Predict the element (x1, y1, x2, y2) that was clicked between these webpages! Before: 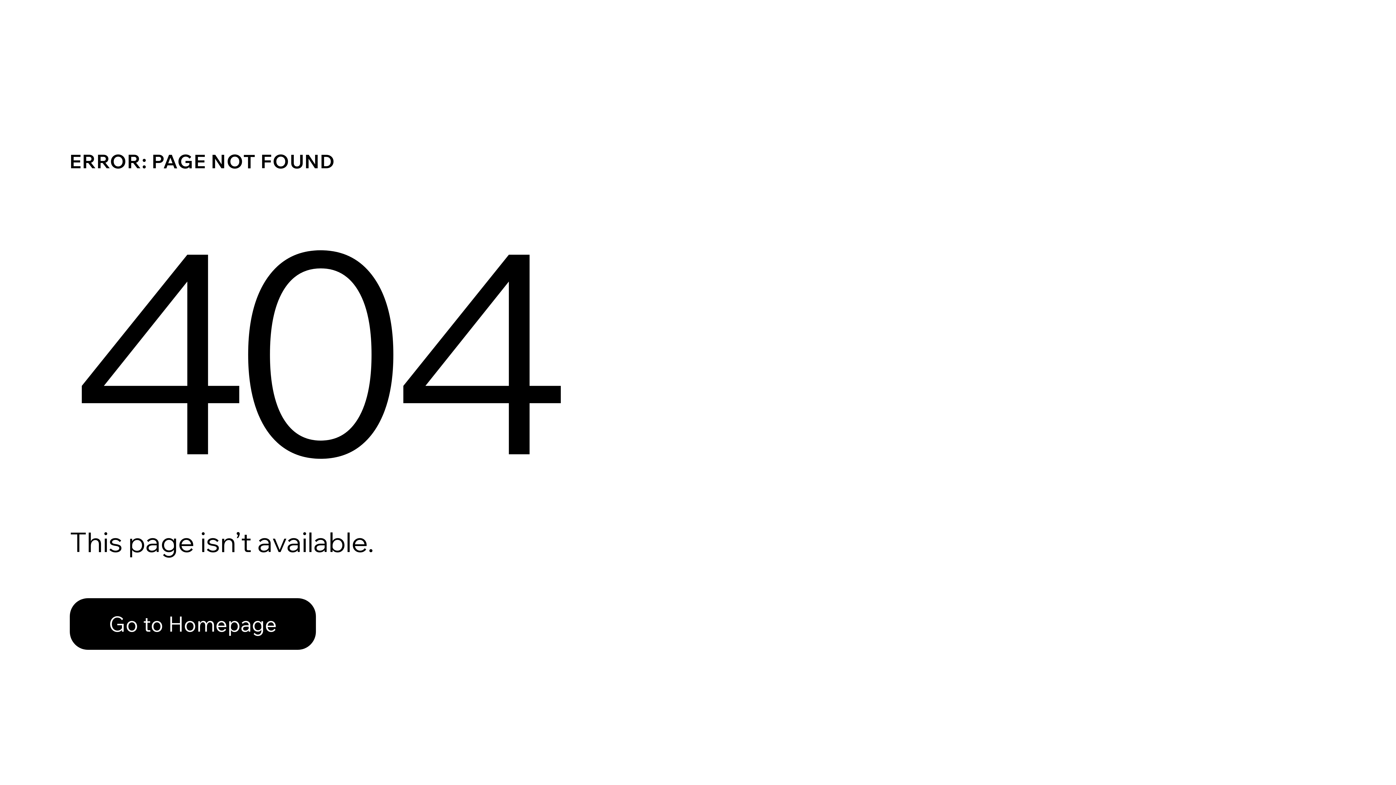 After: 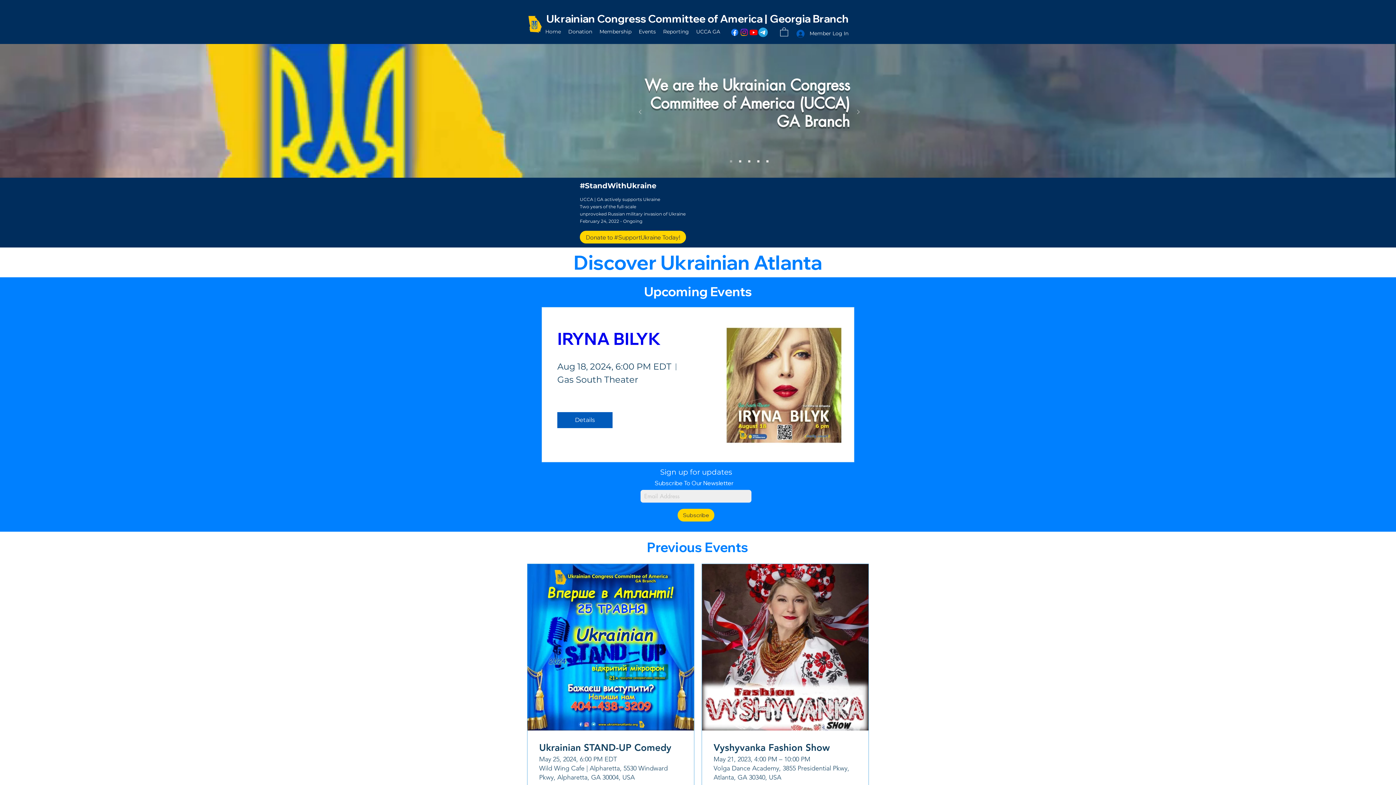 Action: label: Go to Homepage bbox: (69, 598, 316, 650)